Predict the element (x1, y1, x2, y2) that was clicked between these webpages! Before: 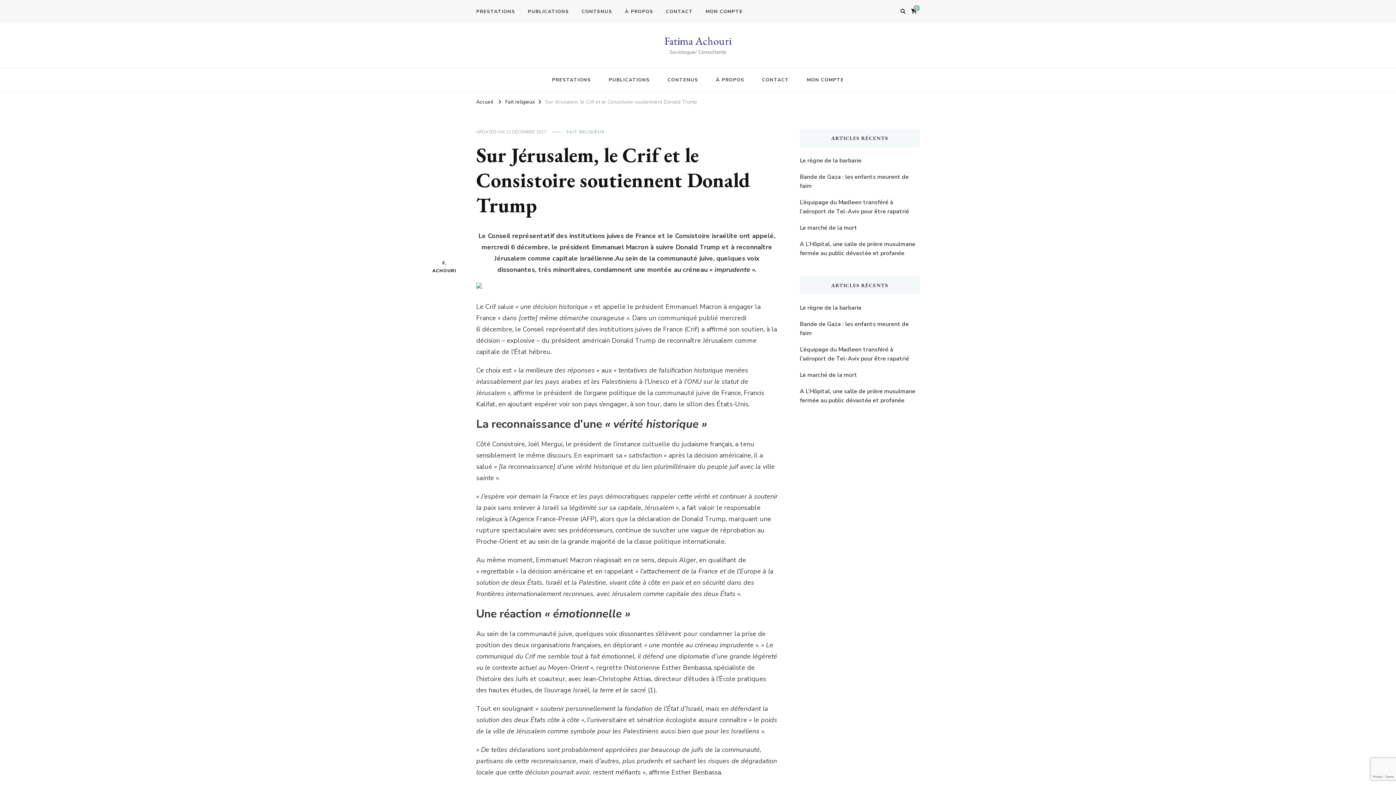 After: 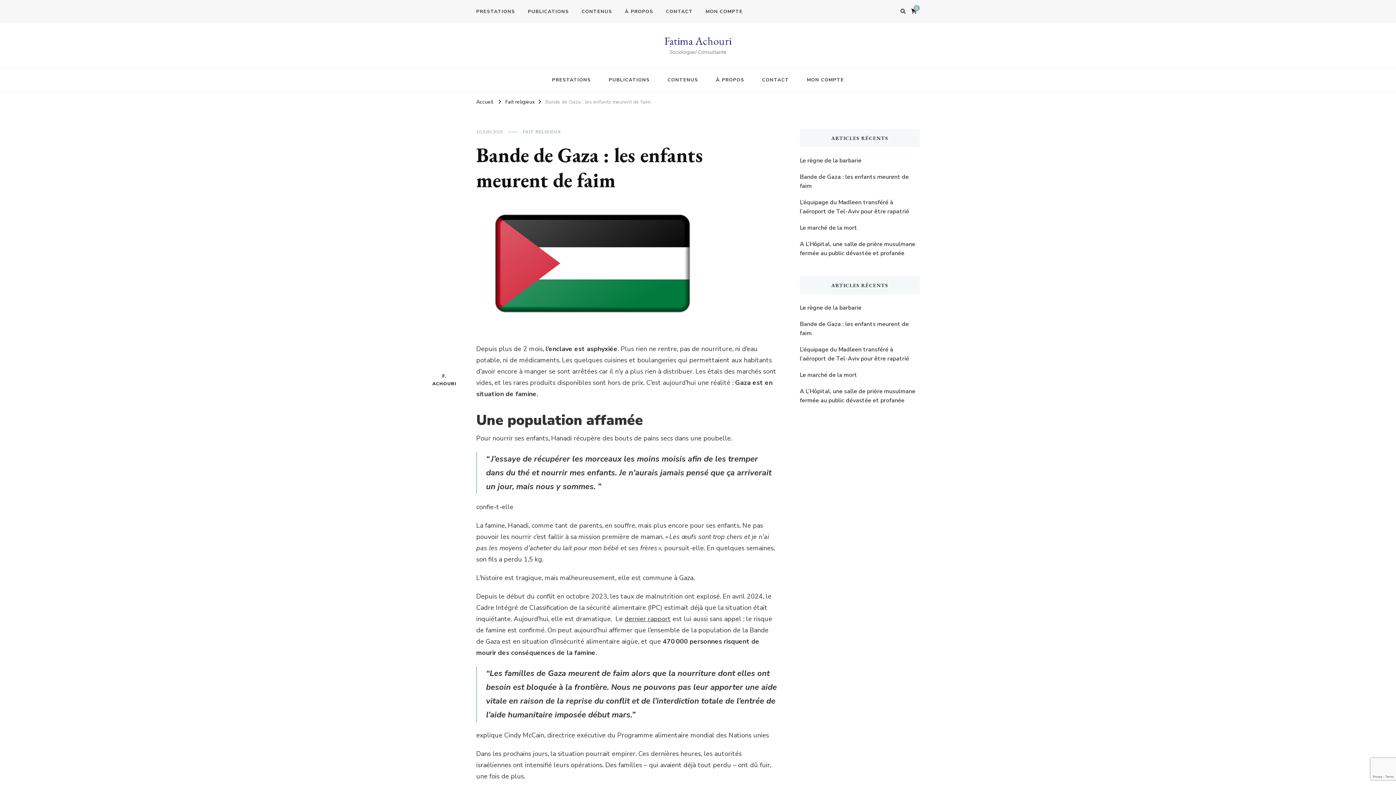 Action: bbox: (800, 319, 920, 338) label: Bande de Gaza : les enfants meurent de faim